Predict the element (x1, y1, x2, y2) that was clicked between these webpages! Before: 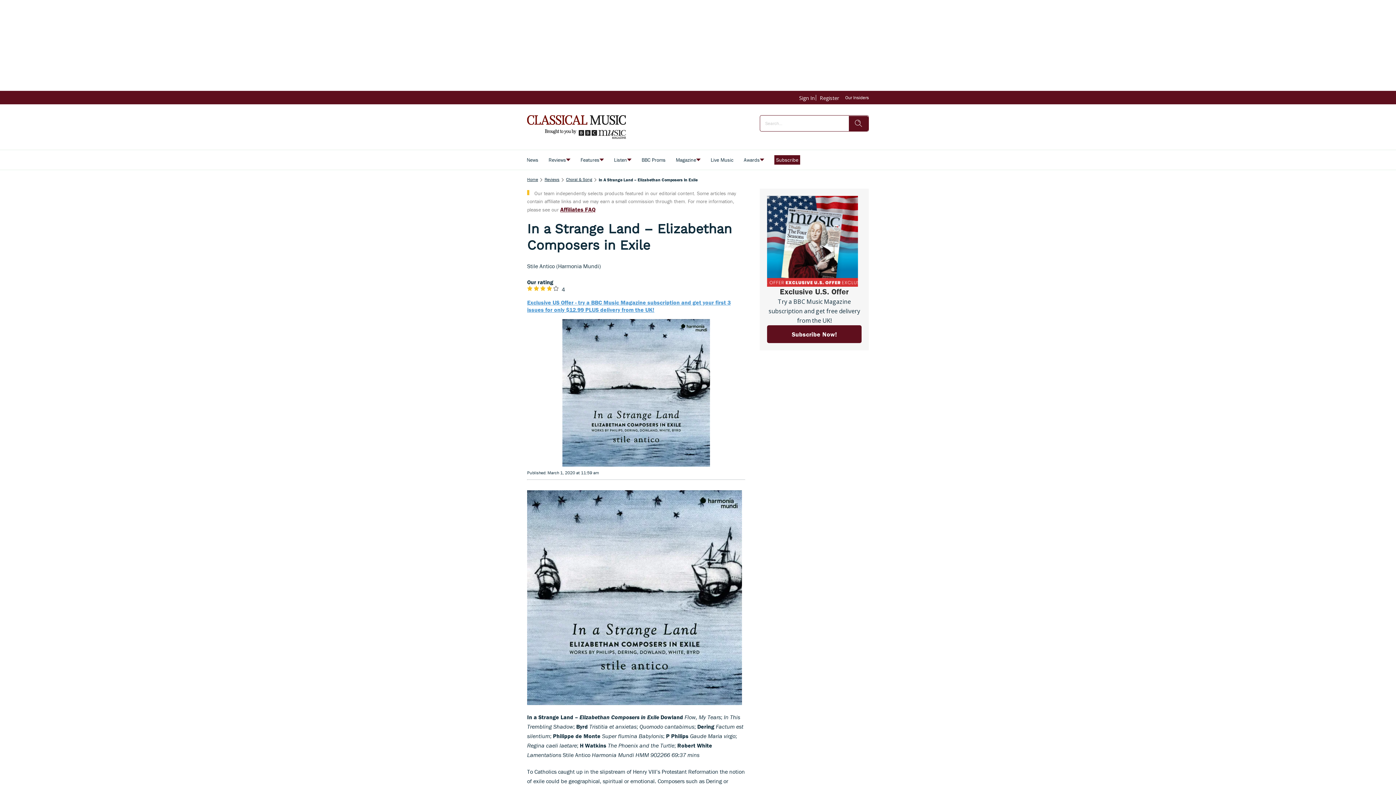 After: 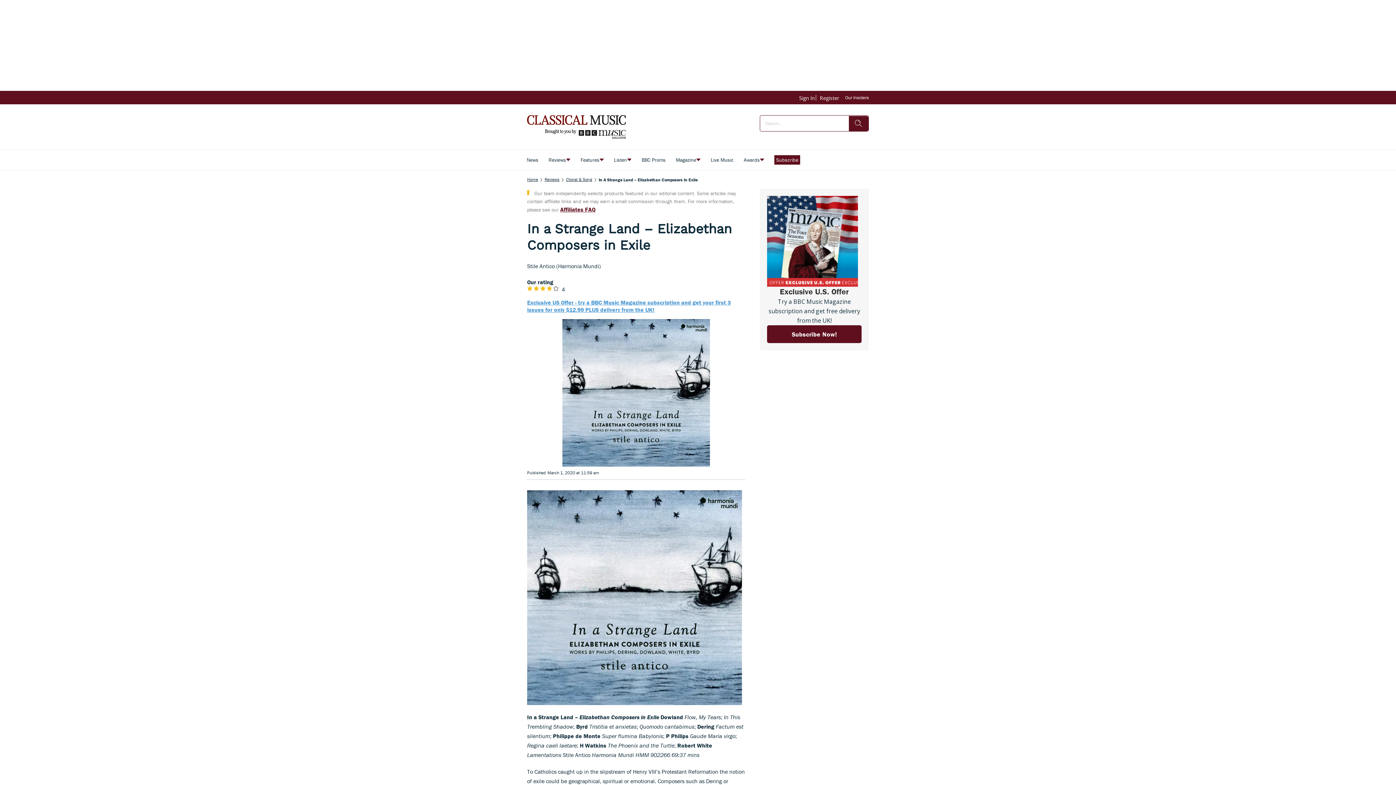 Action: bbox: (527, 298, 730, 313) label: Exclusive US Offer - try a BBC Music Magazine subscription and get your first 3 issues for only $12.99 PLUS delivery from the UK!